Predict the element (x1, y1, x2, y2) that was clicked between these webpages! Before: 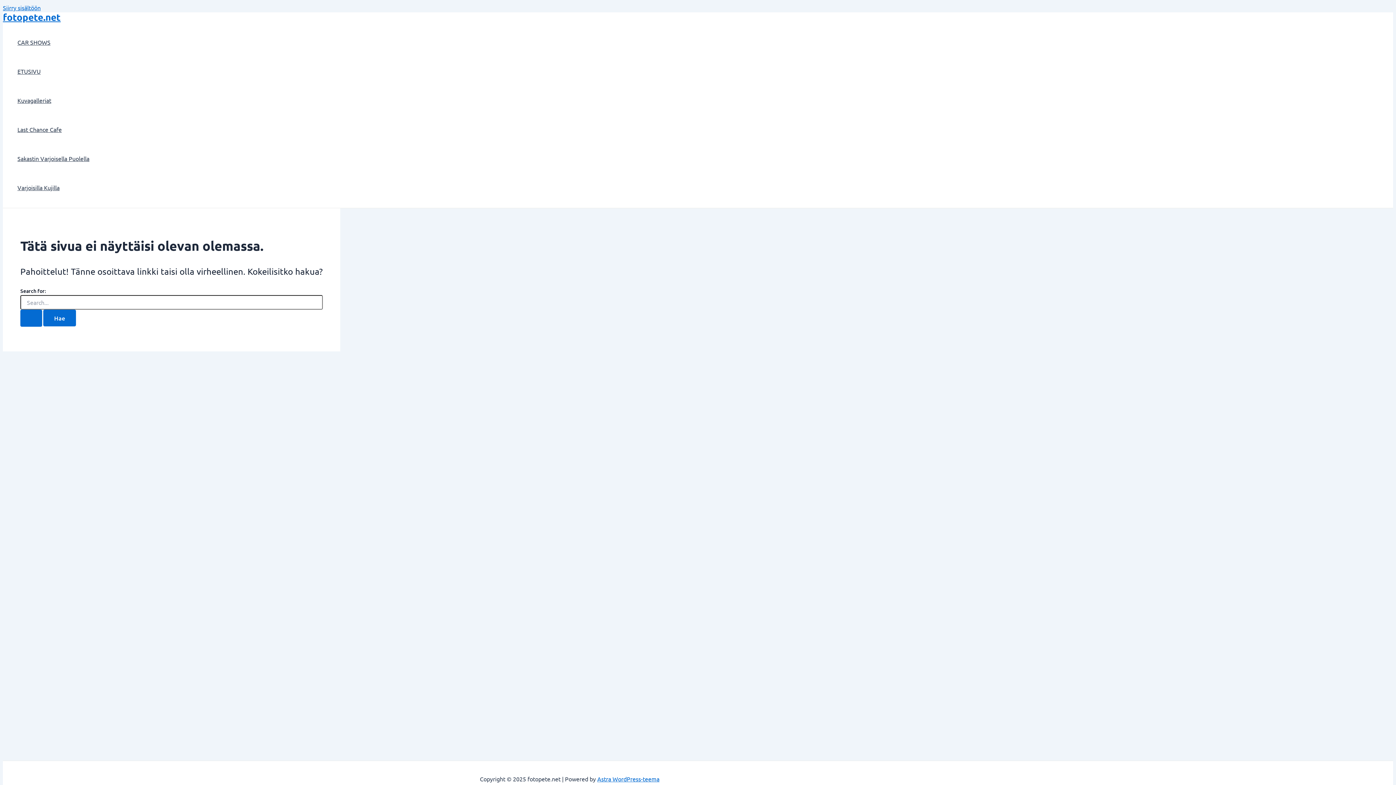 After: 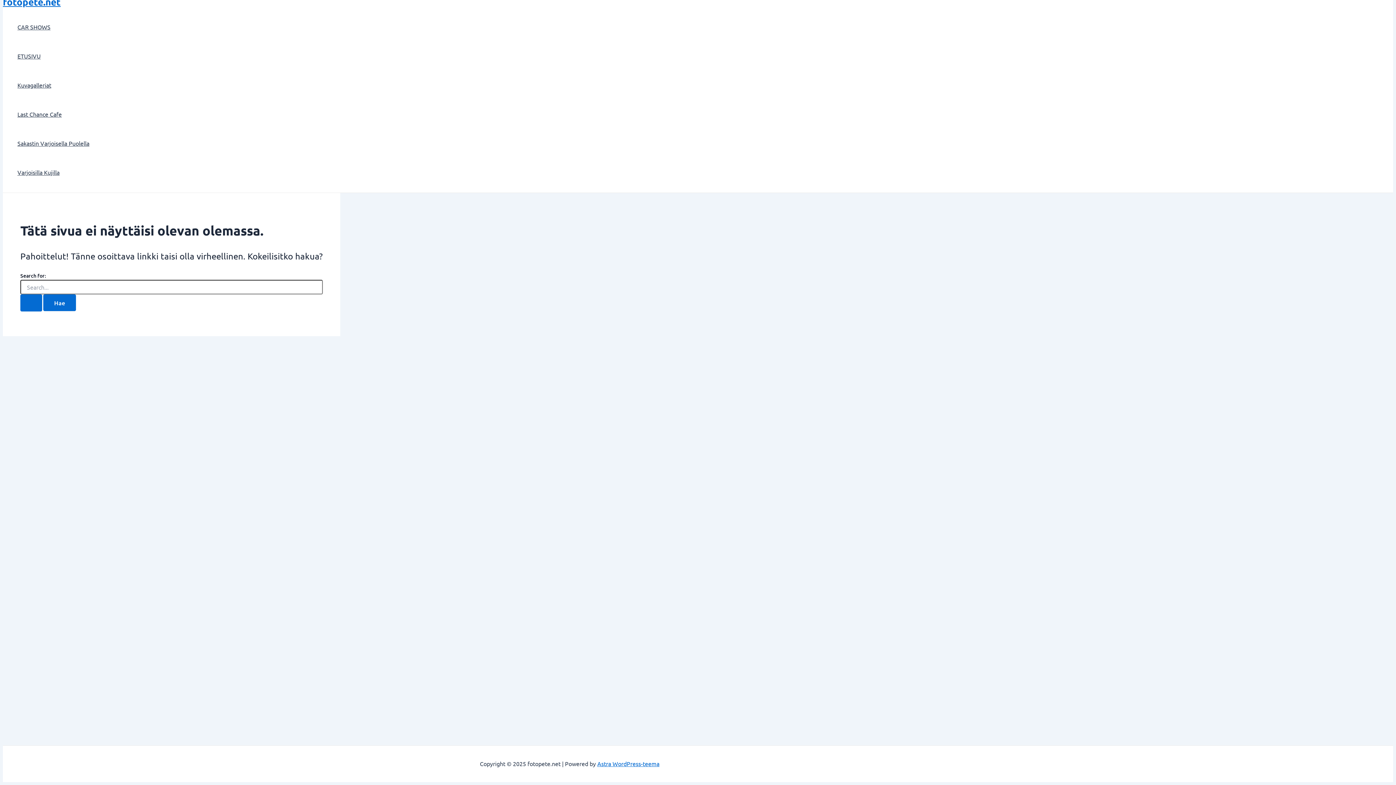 Action: label: Siirry sisältöön bbox: (2, 4, 40, 11)